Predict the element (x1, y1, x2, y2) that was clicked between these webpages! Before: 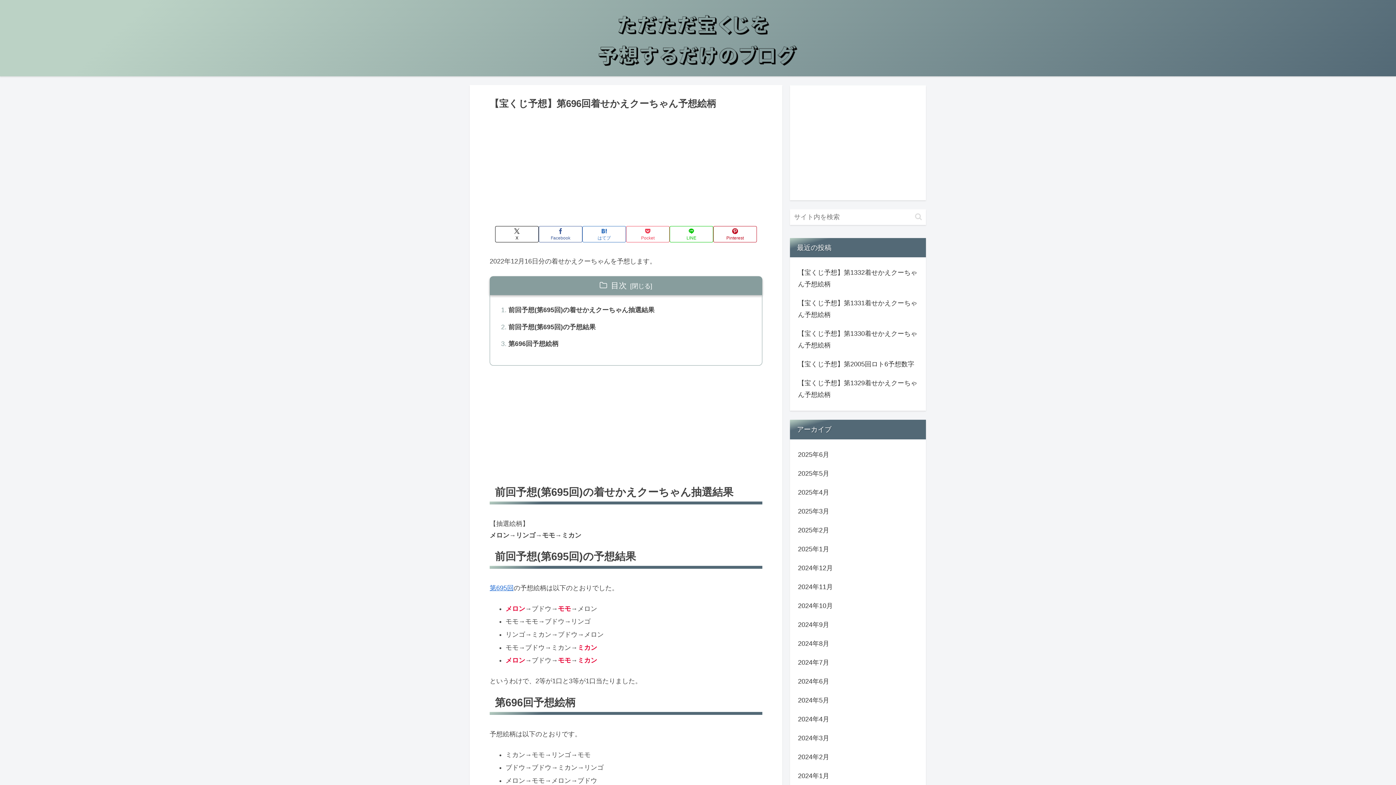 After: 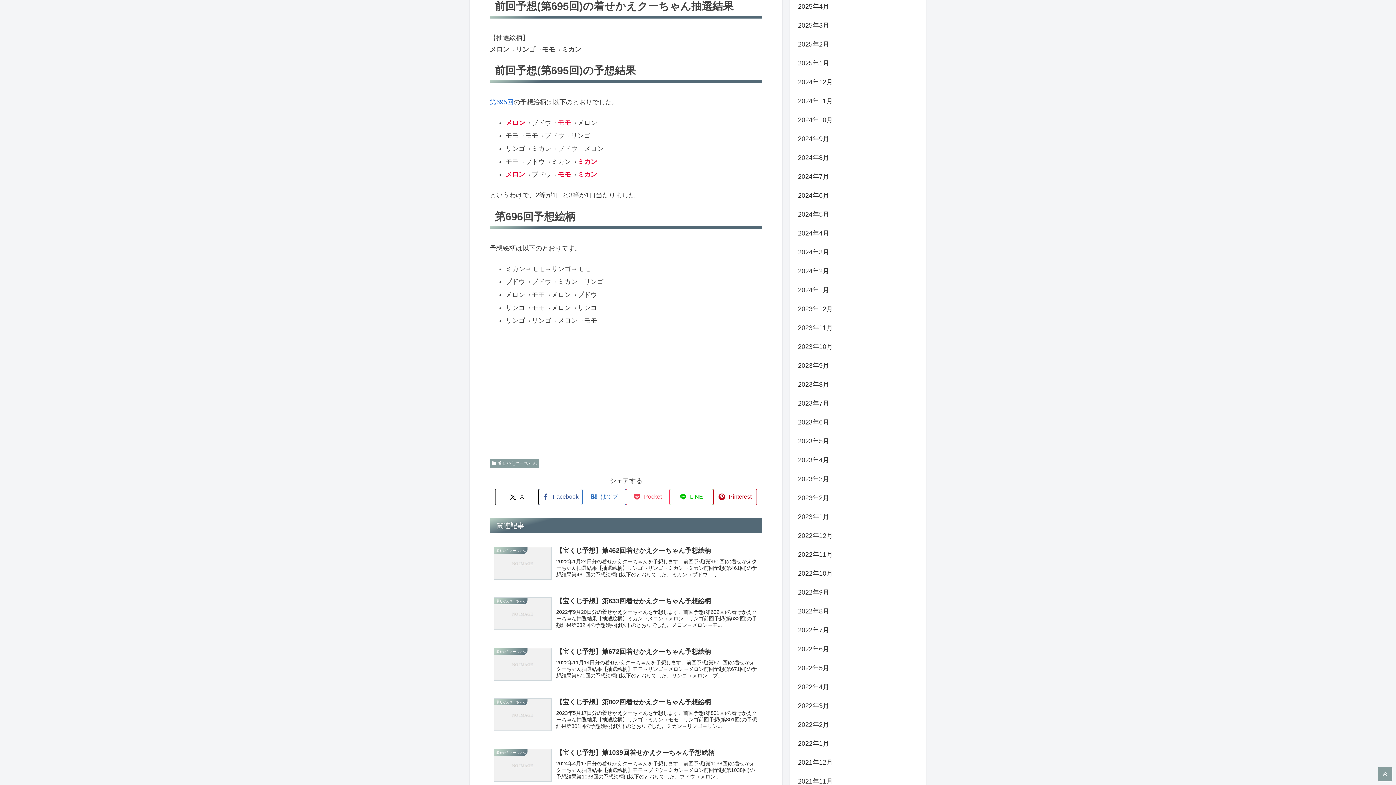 Action: bbox: (508, 304, 752, 316) label: 前回予想(第695回)の着せかえクーちゃん抽選結果